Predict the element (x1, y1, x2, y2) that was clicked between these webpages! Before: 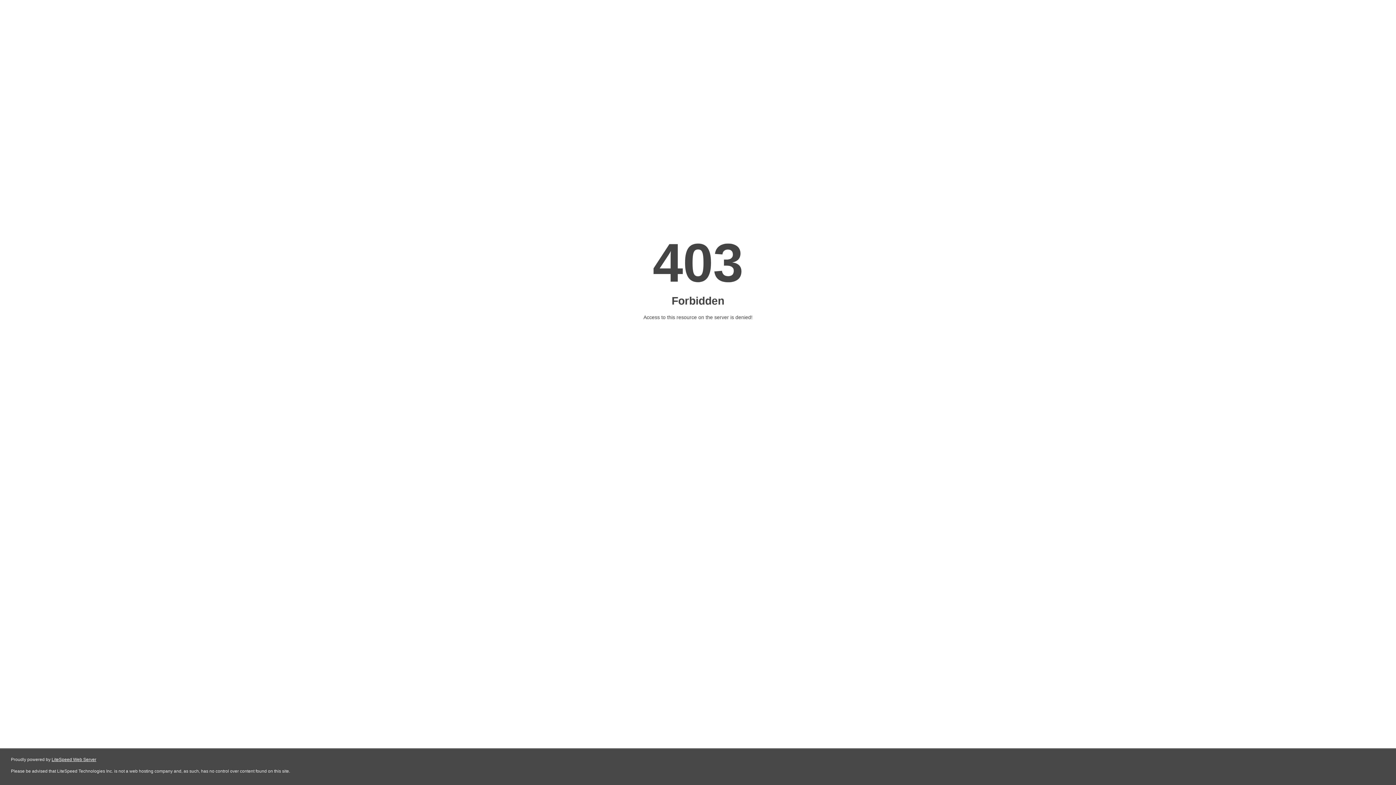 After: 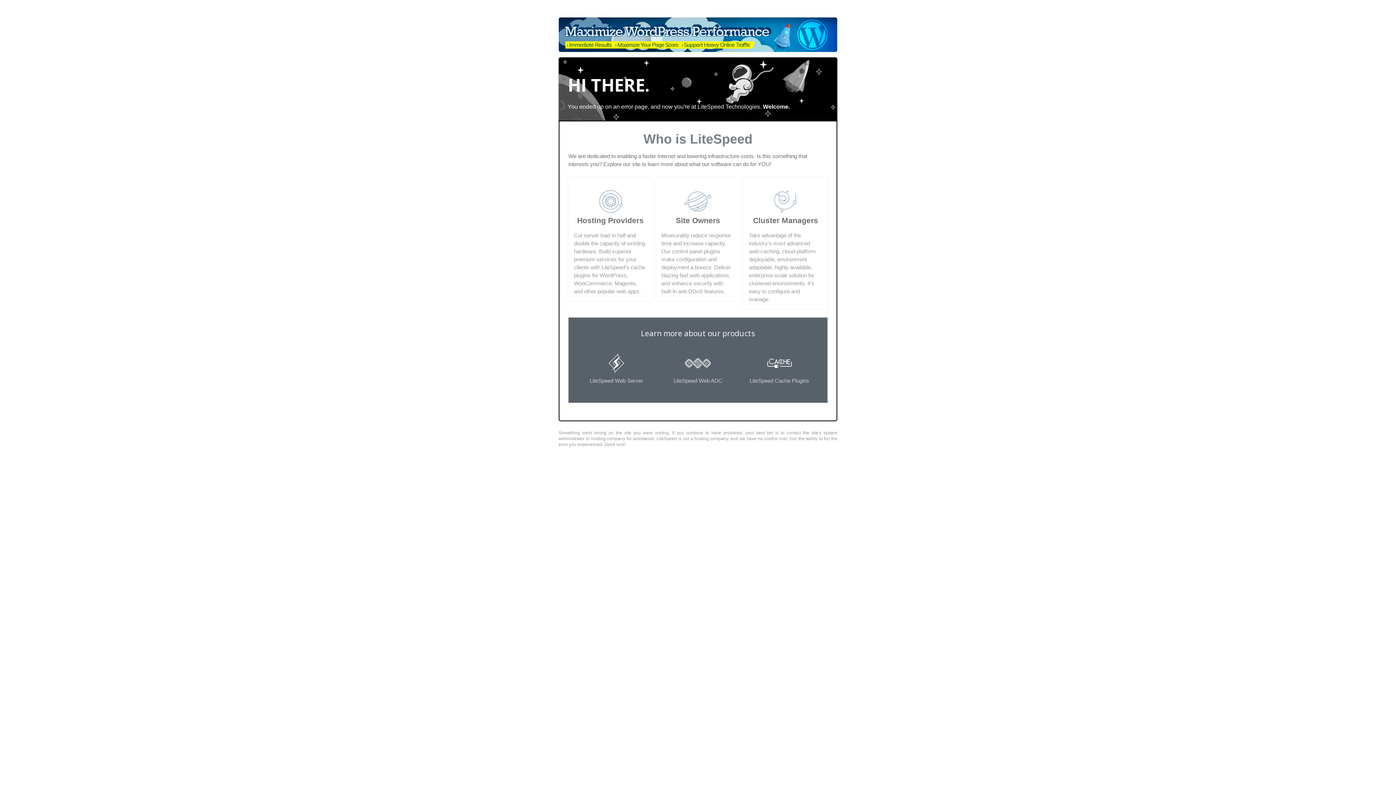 Action: bbox: (51, 757, 96, 762) label: LiteSpeed Web Server